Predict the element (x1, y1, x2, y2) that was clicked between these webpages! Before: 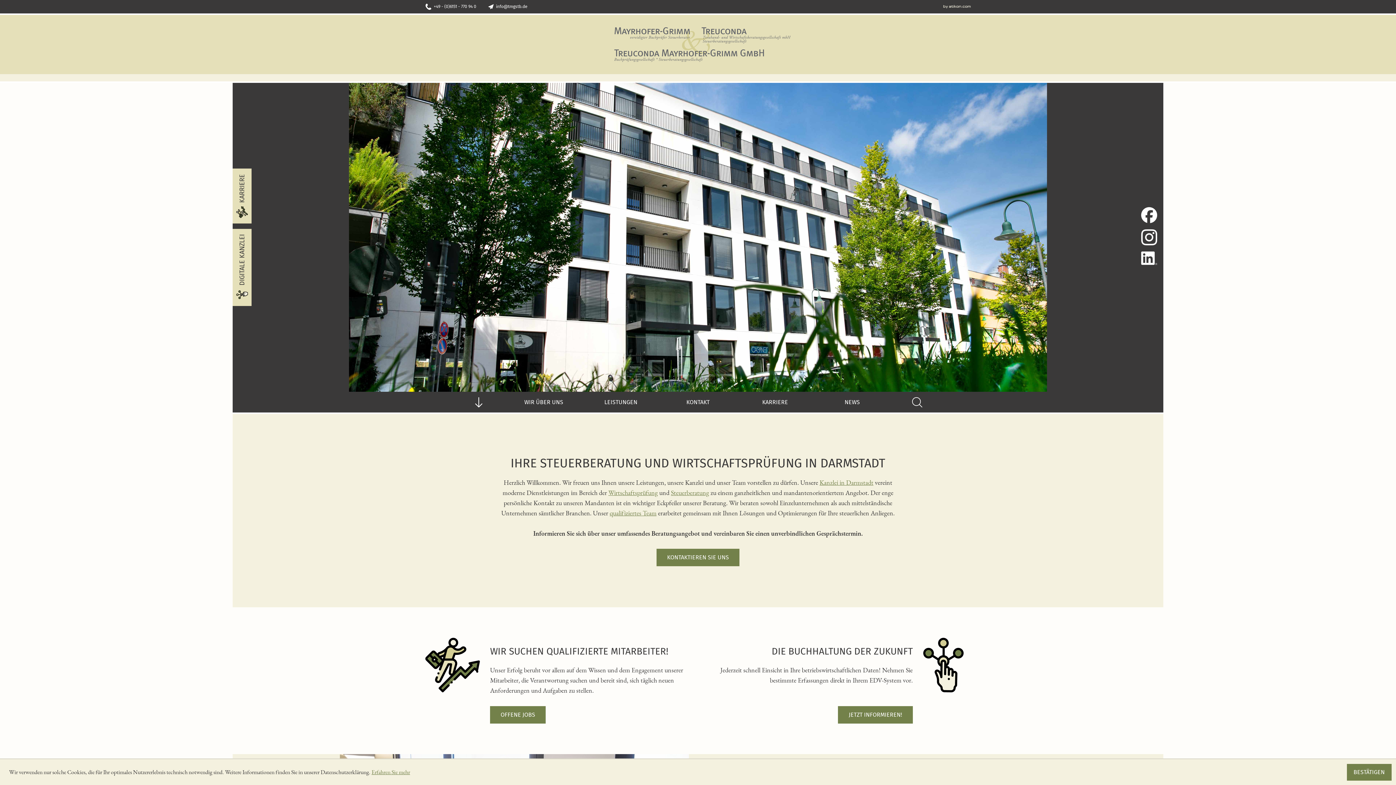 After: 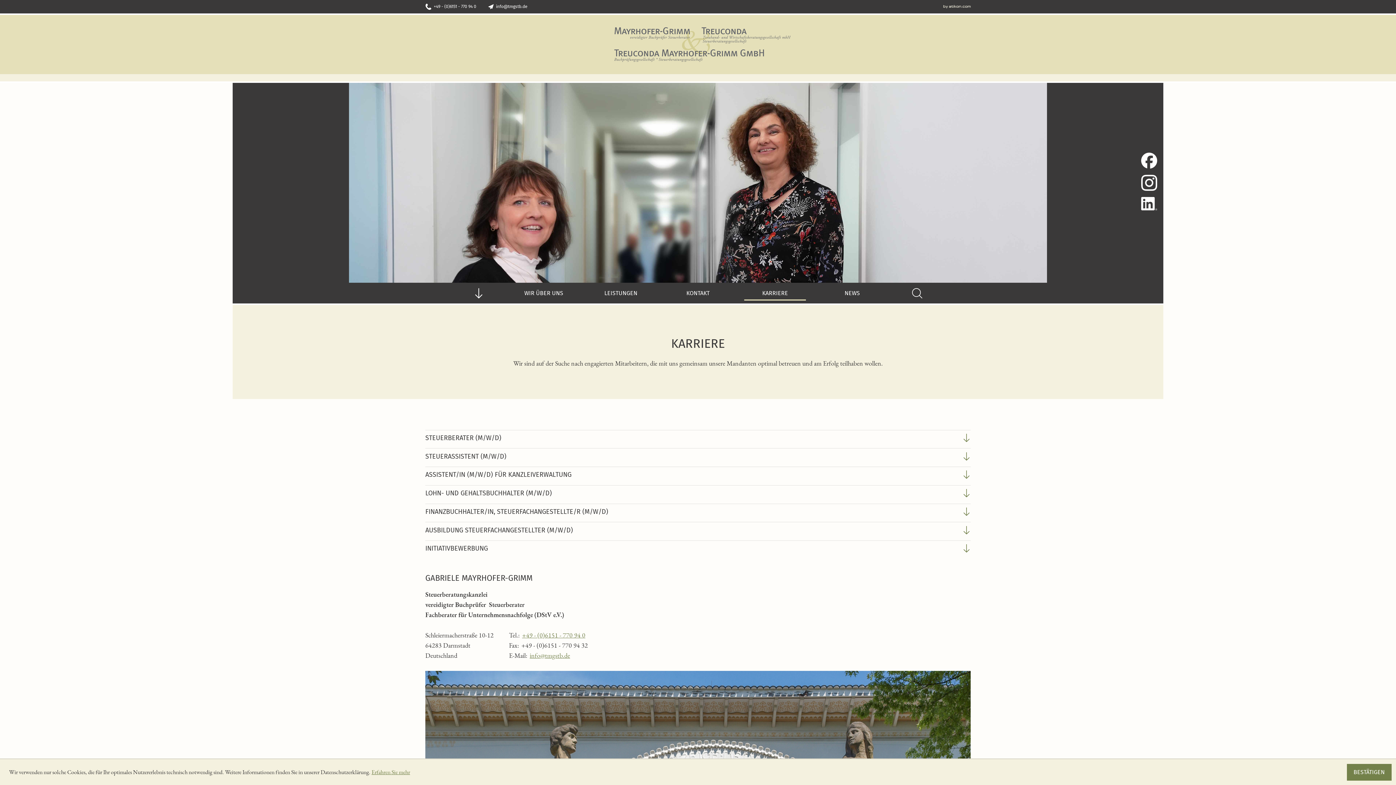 Action: label: KARRIERE bbox: (232, 168, 251, 223)